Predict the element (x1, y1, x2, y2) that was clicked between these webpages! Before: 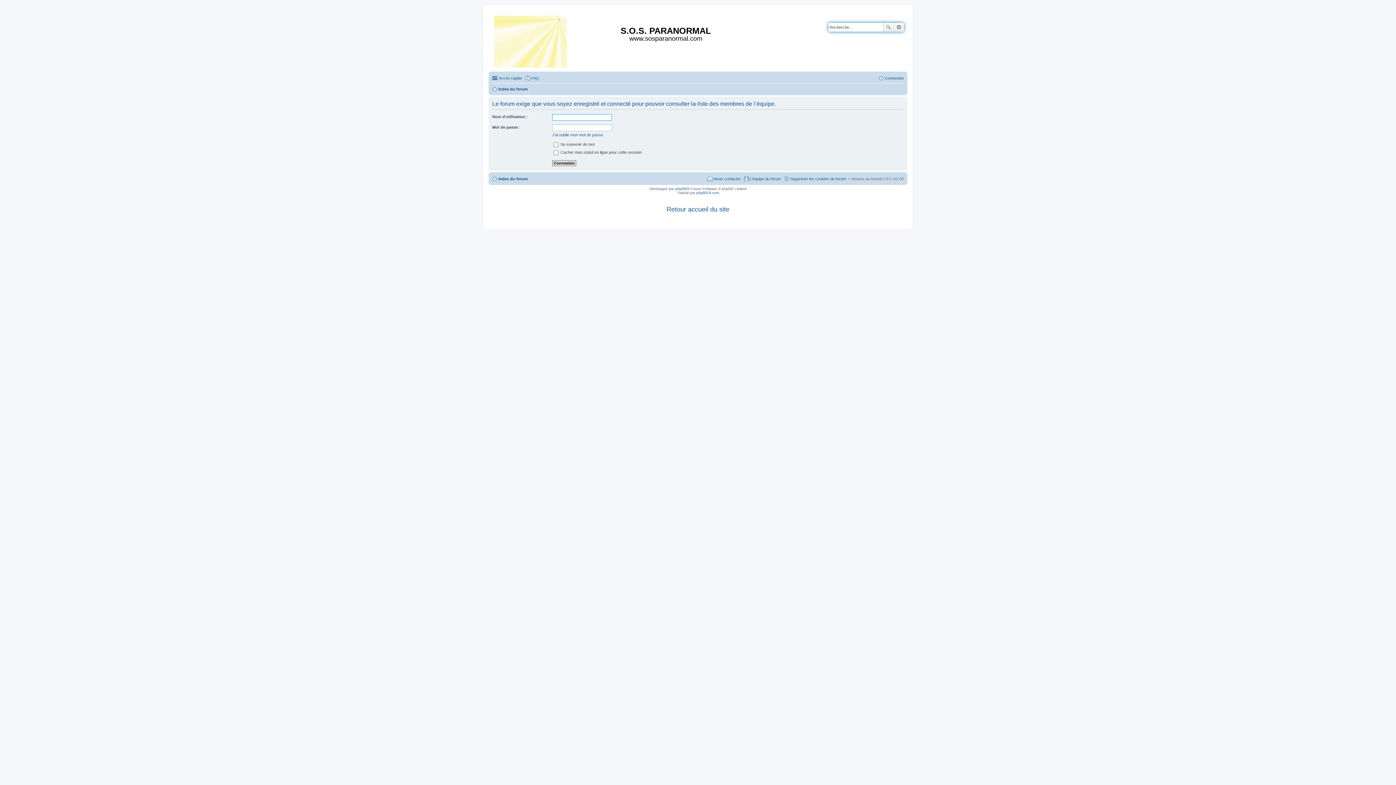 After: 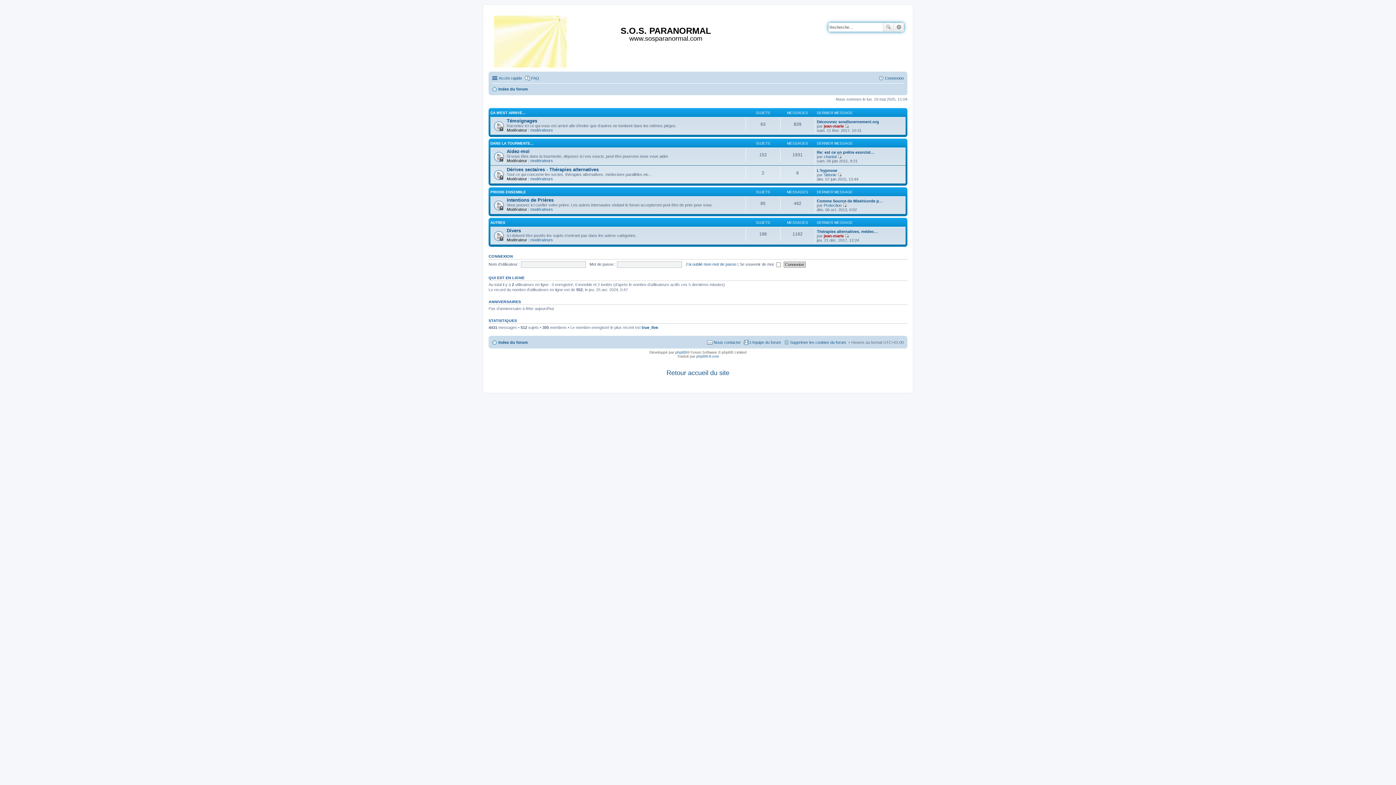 Action: label: Index du forum bbox: (492, 174, 528, 183)